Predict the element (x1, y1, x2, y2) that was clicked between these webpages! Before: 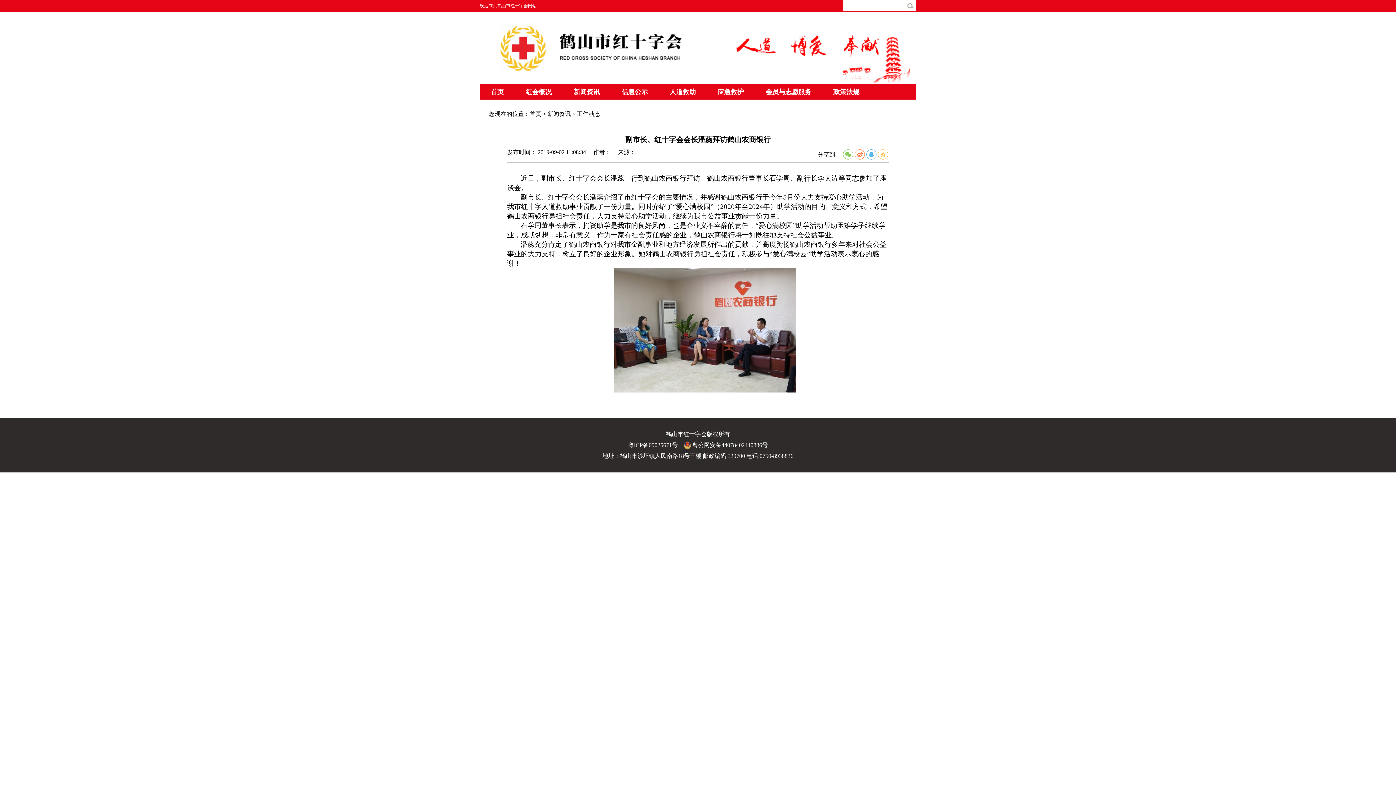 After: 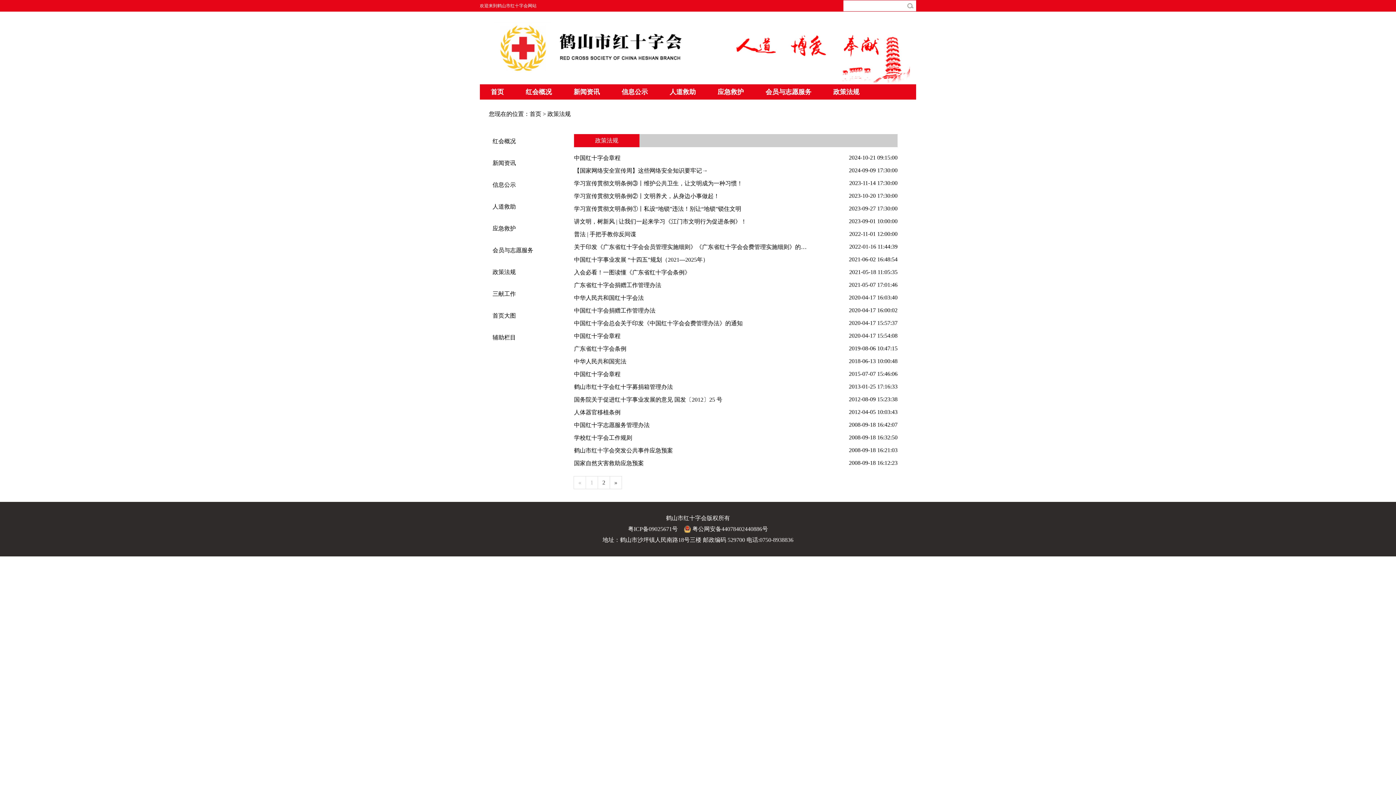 Action: bbox: (822, 84, 870, 99) label: 政策法规